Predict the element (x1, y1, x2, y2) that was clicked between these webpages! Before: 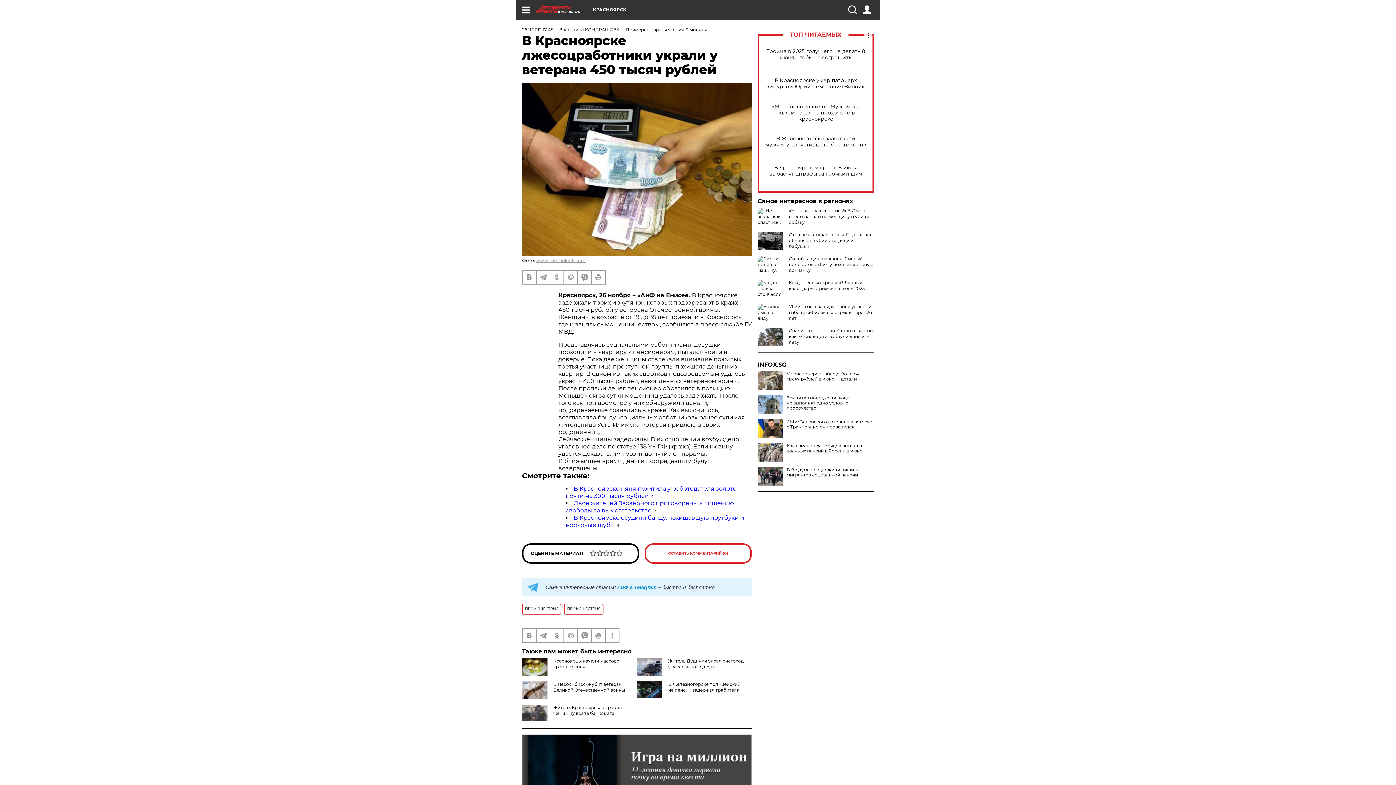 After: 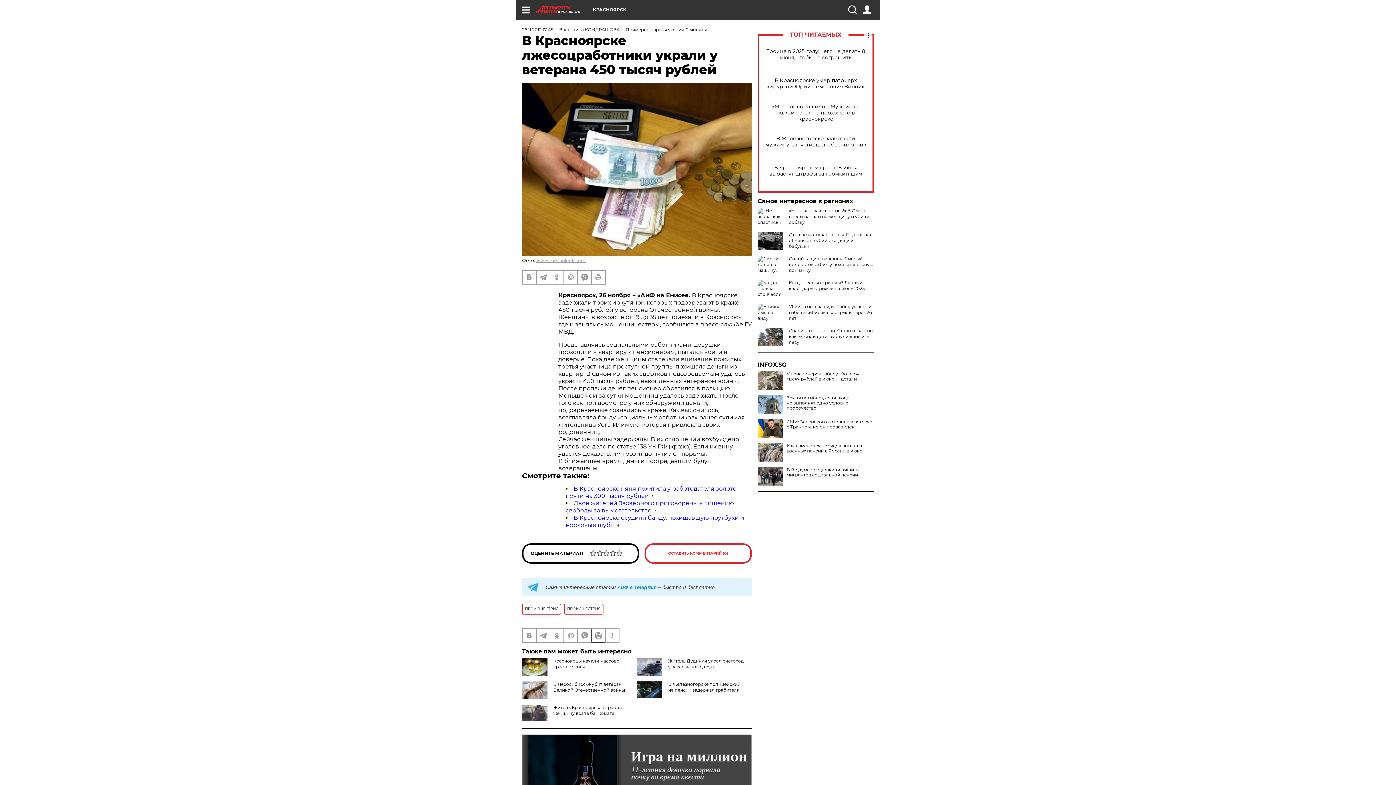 Action: bbox: (592, 629, 605, 642)